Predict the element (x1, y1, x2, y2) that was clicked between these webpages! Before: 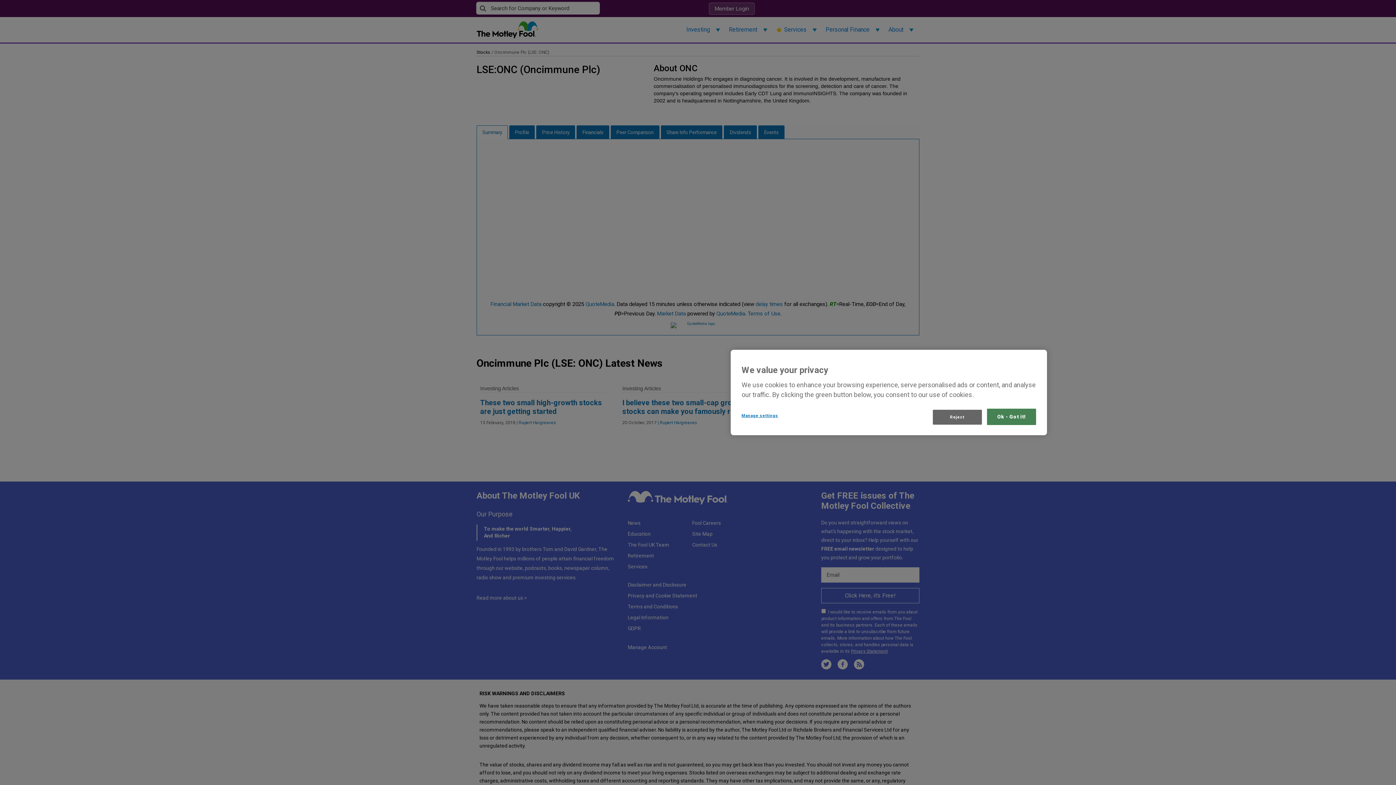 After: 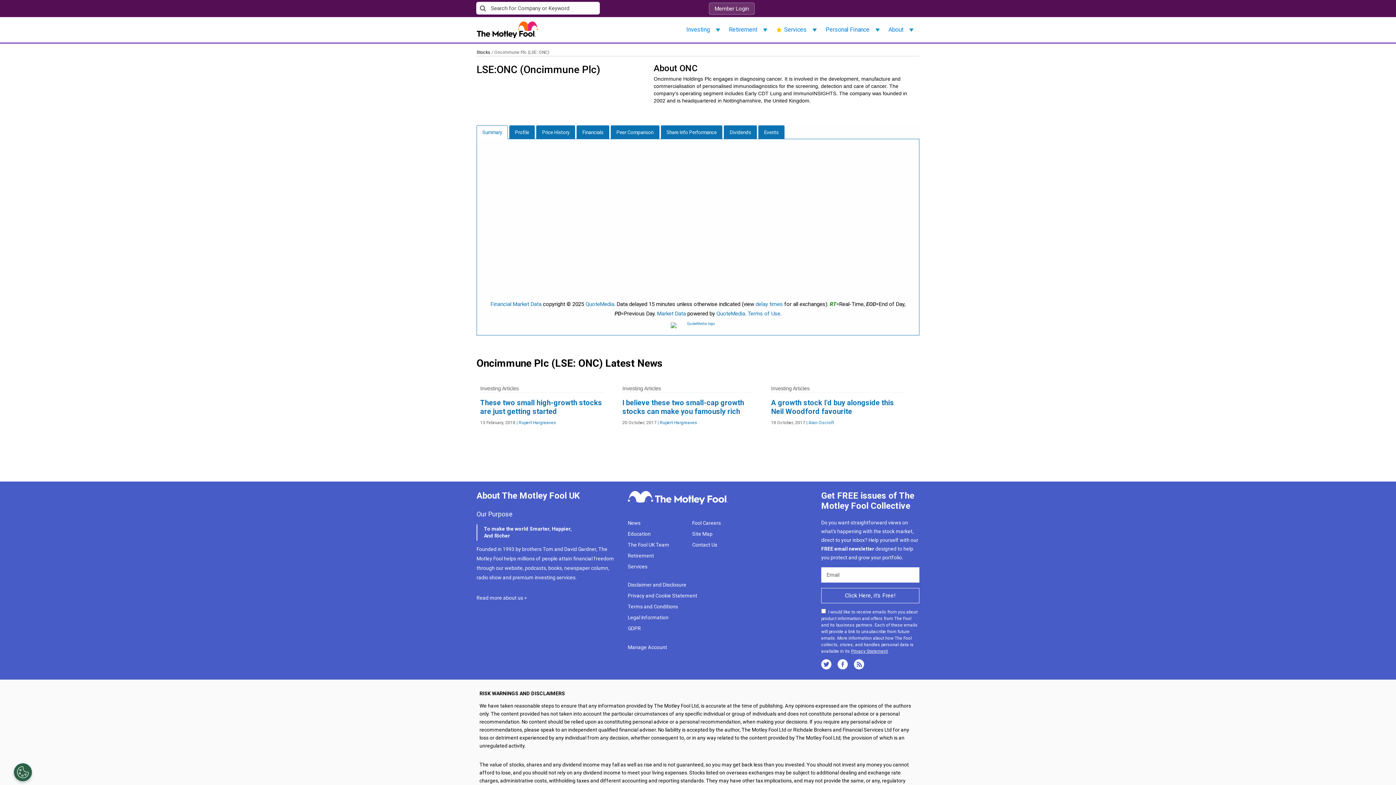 Action: bbox: (987, 408, 1036, 425) label: Ok - Got it!